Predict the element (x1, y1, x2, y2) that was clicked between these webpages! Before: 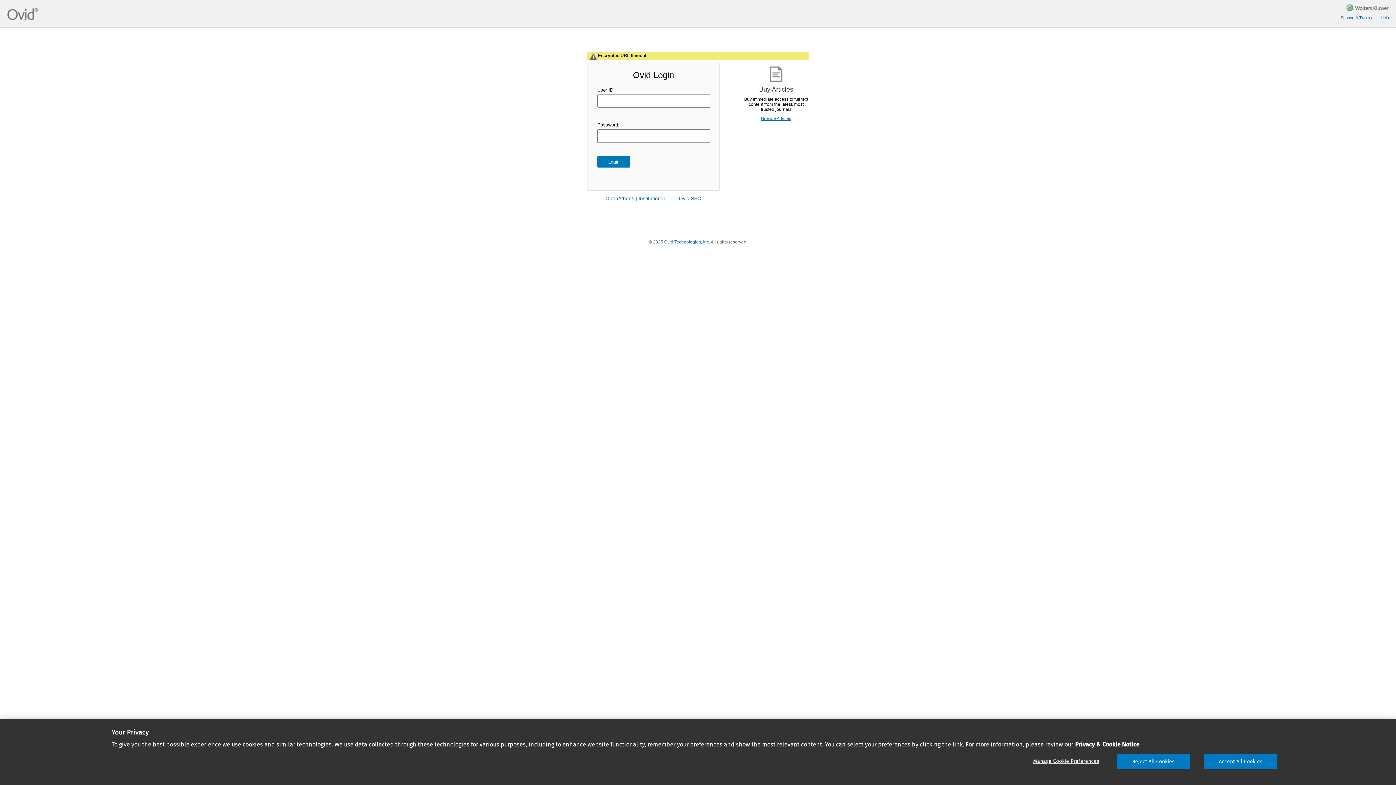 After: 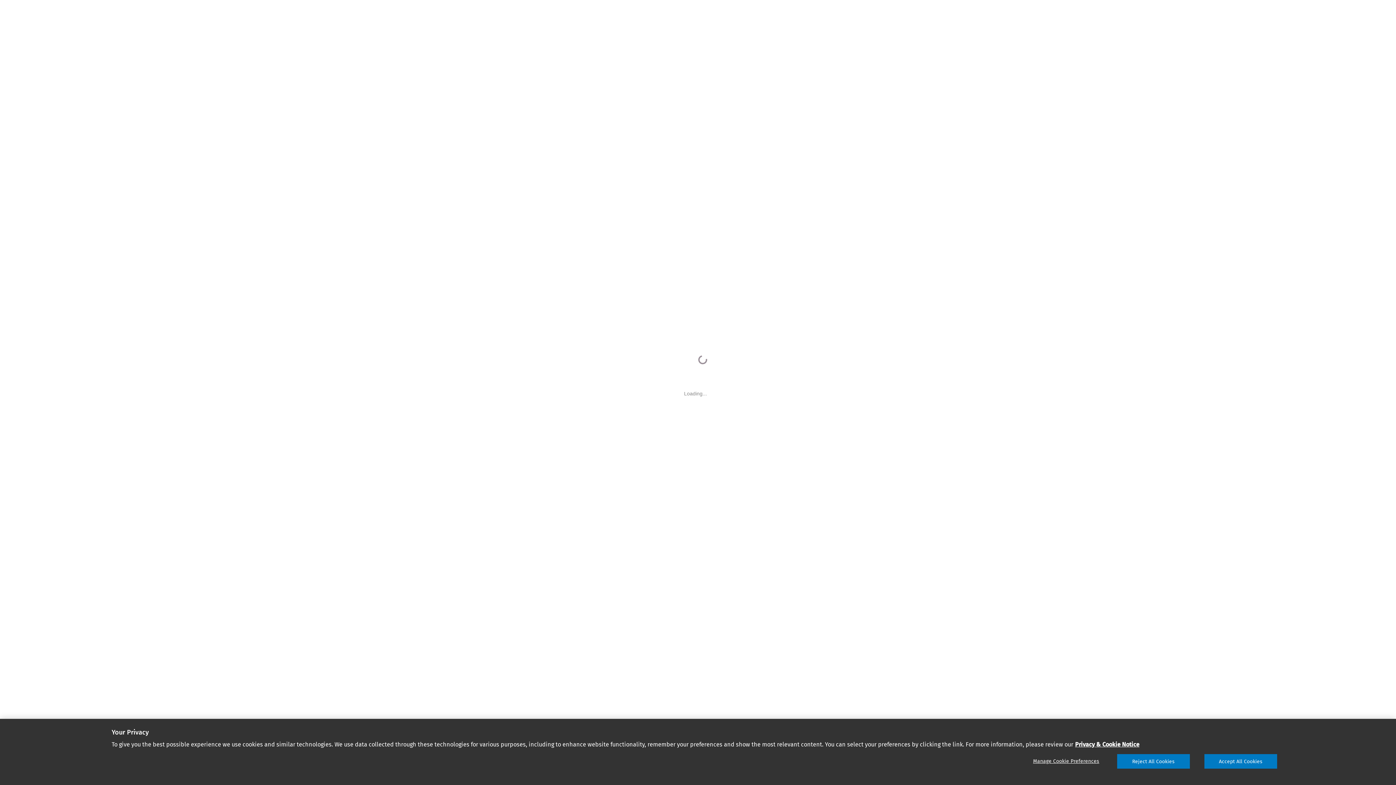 Action: label: Buy Articles bbox: (743, 65, 809, 96)